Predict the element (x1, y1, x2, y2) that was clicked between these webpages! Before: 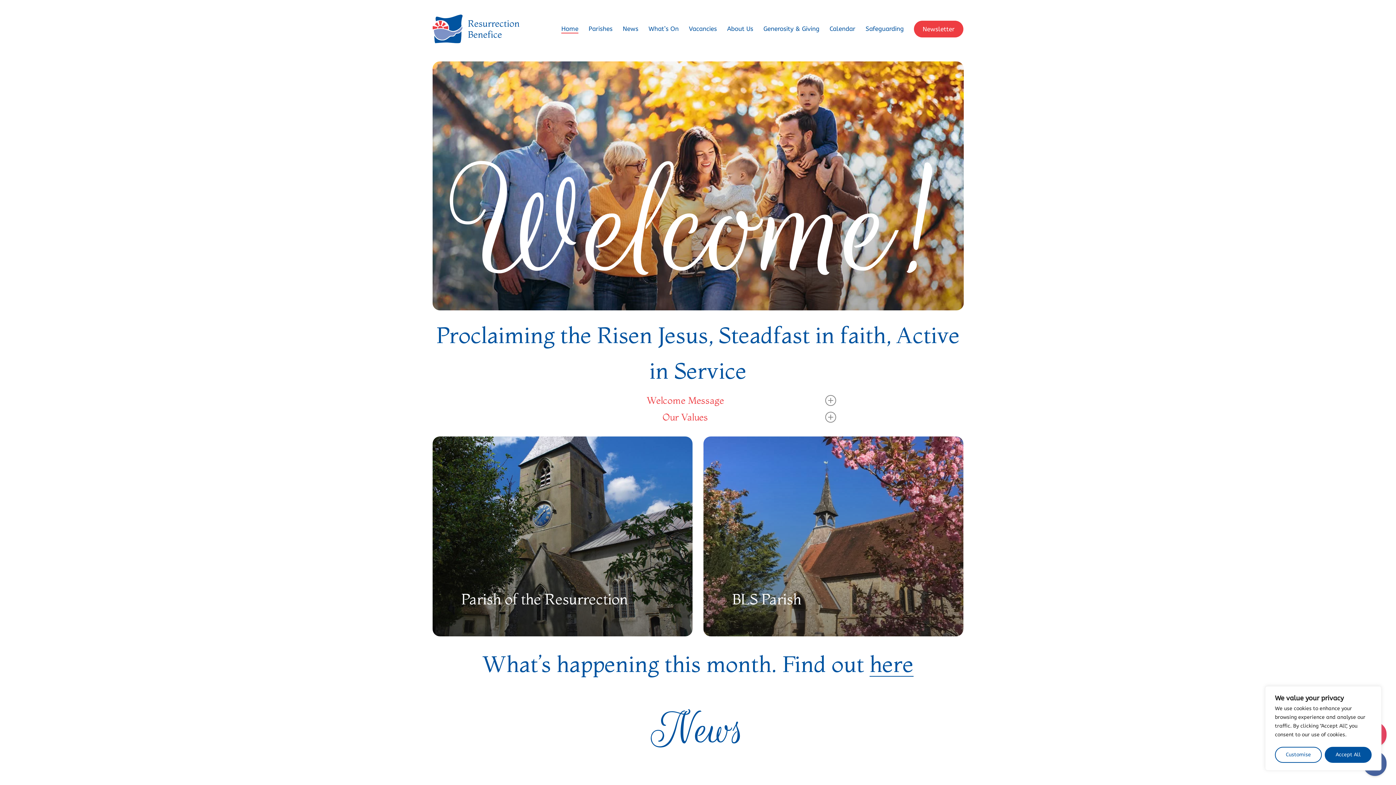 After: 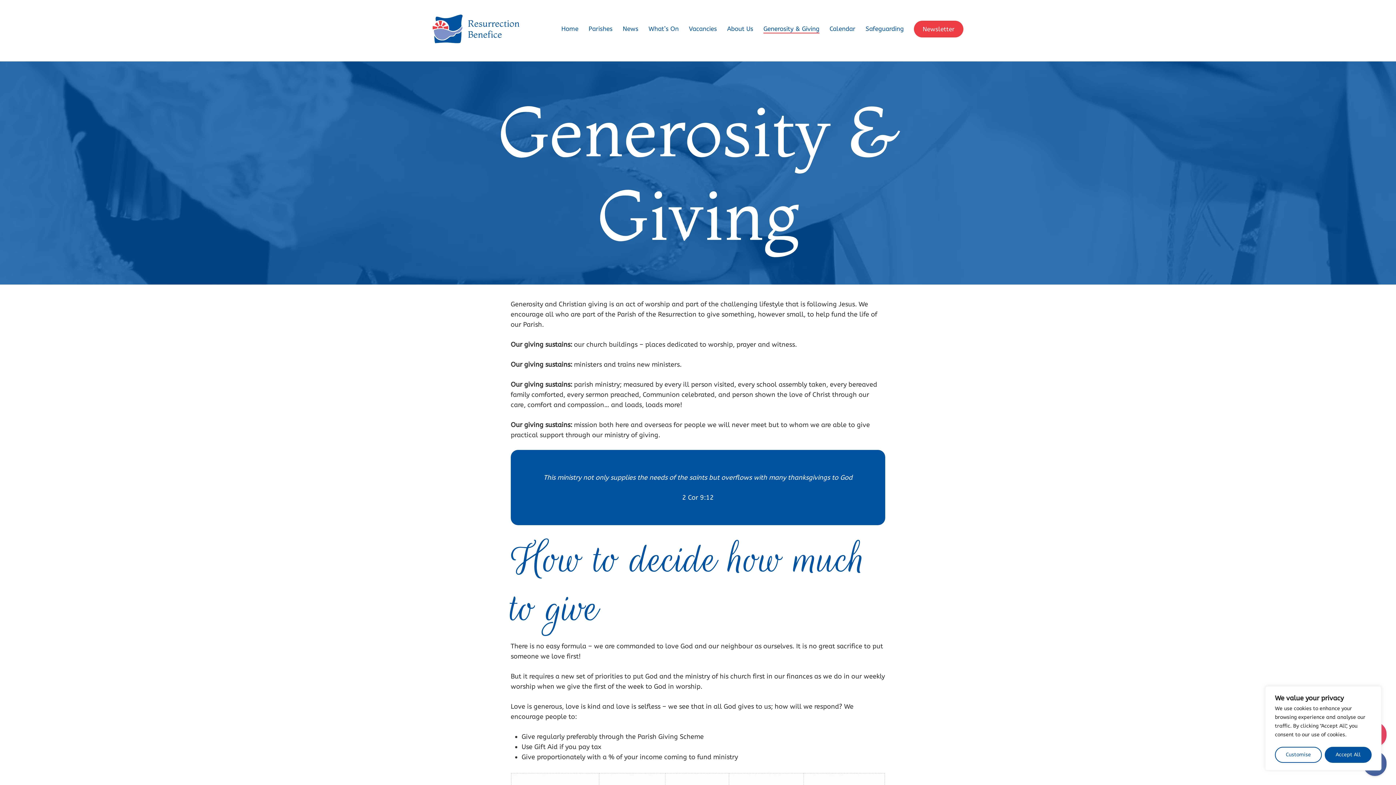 Action: bbox: (763, 24, 819, 33) label: Generosity & Giving